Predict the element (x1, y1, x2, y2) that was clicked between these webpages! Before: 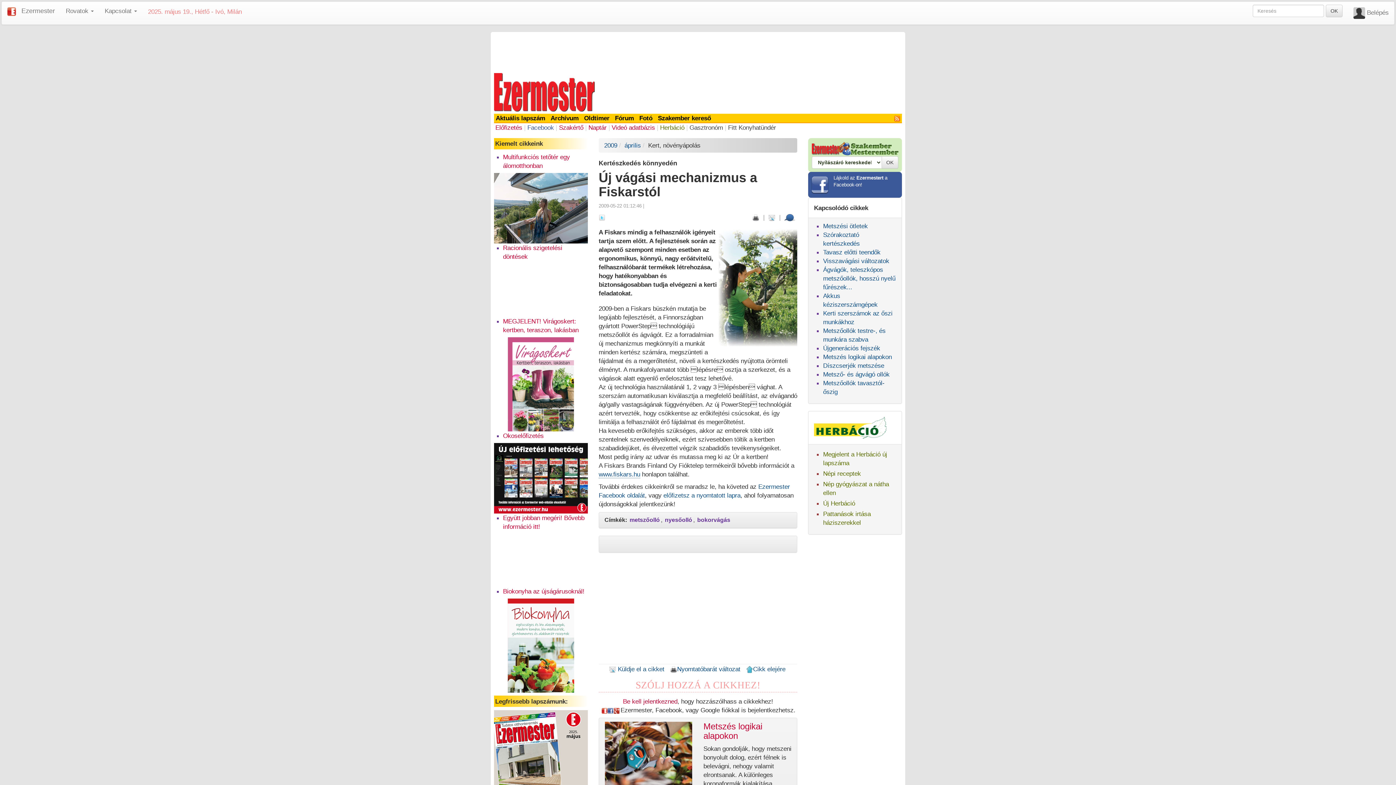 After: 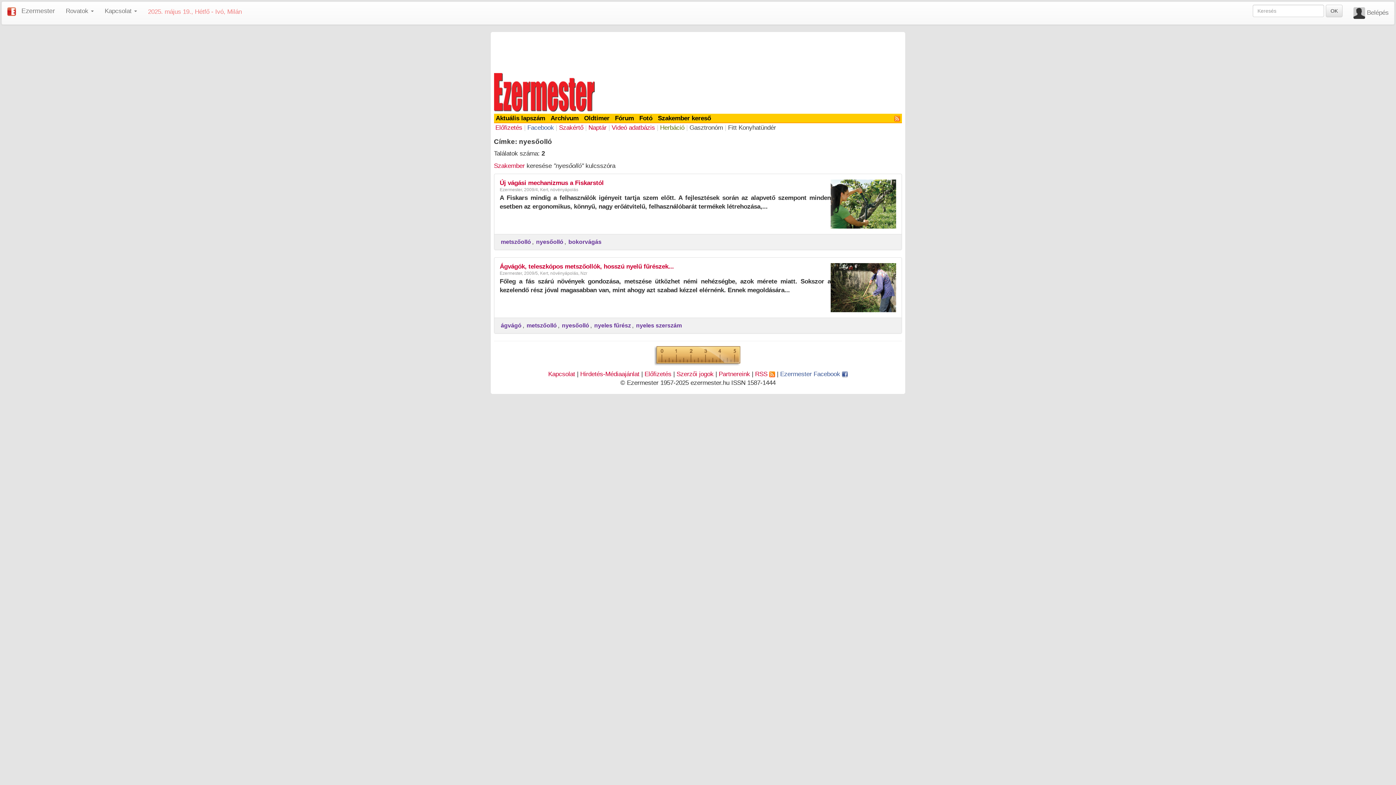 Action: label: nyesőolló bbox: (663, 515, 693, 524)